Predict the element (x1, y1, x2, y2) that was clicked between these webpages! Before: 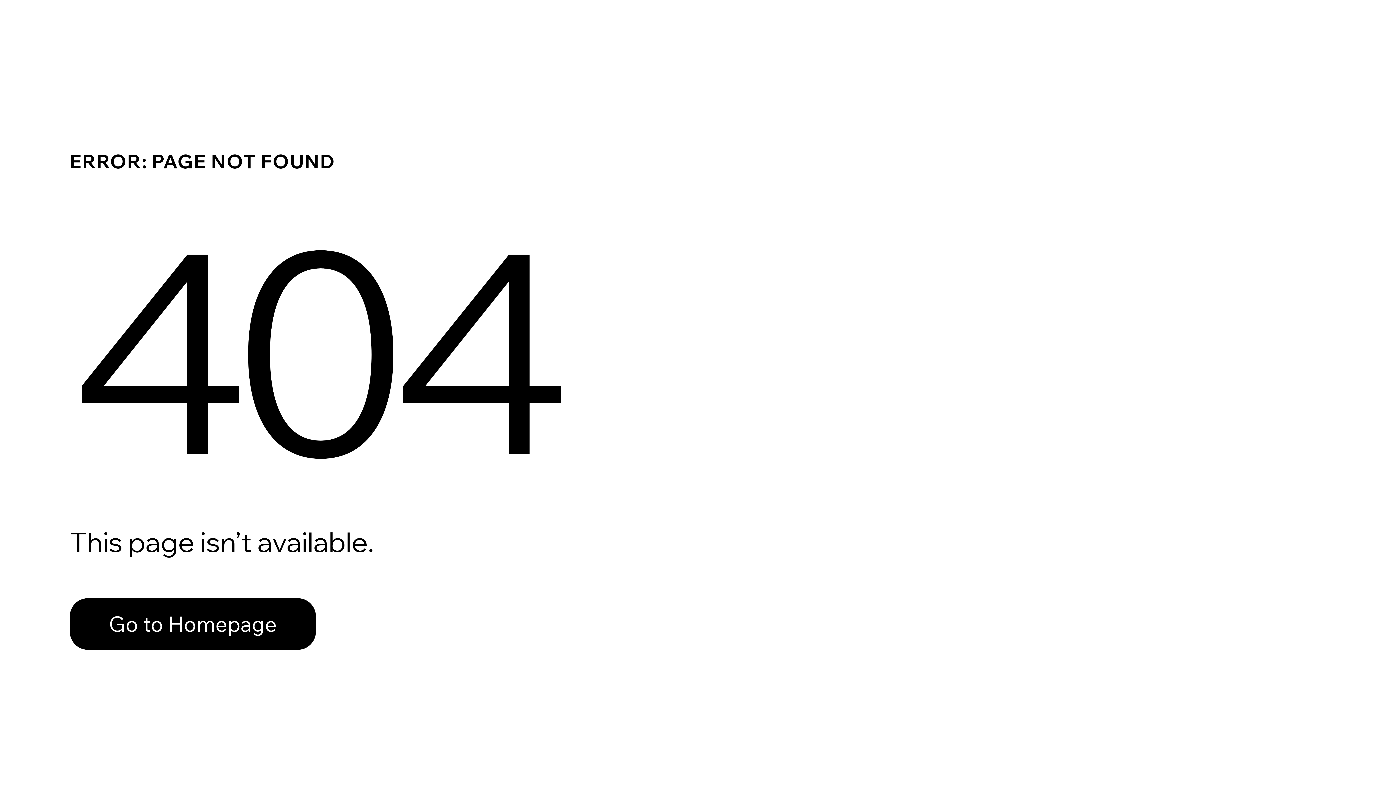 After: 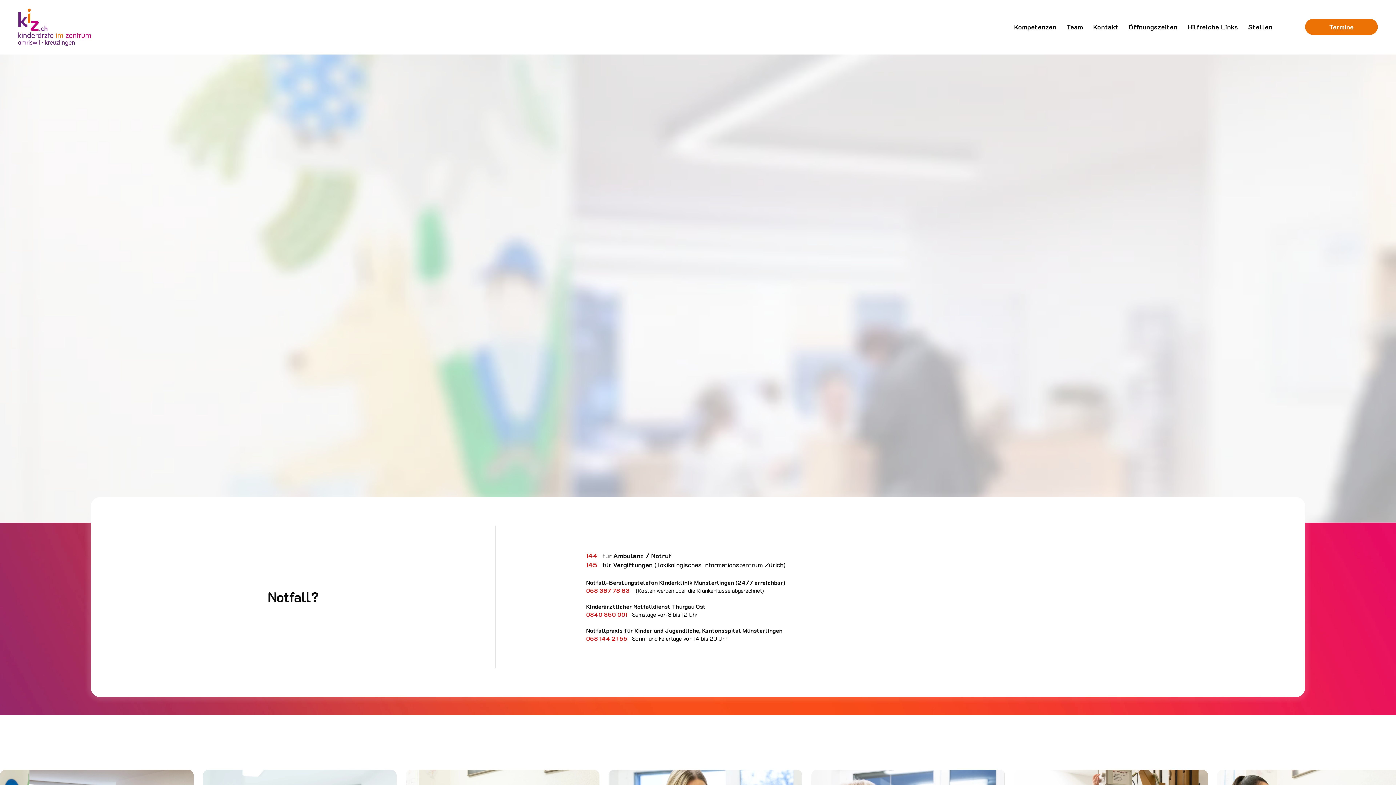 Action: label: Go to Homepage bbox: (69, 582, 768, 659)